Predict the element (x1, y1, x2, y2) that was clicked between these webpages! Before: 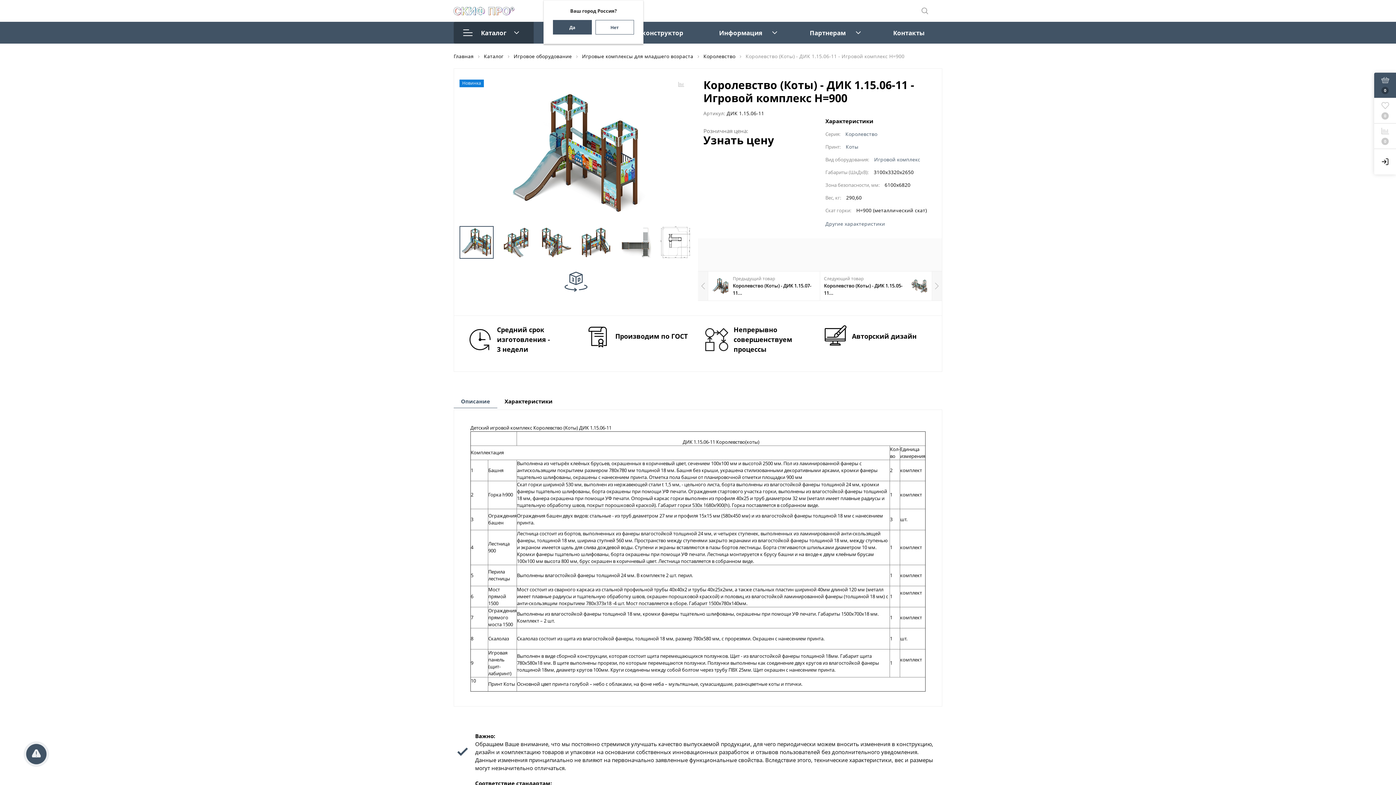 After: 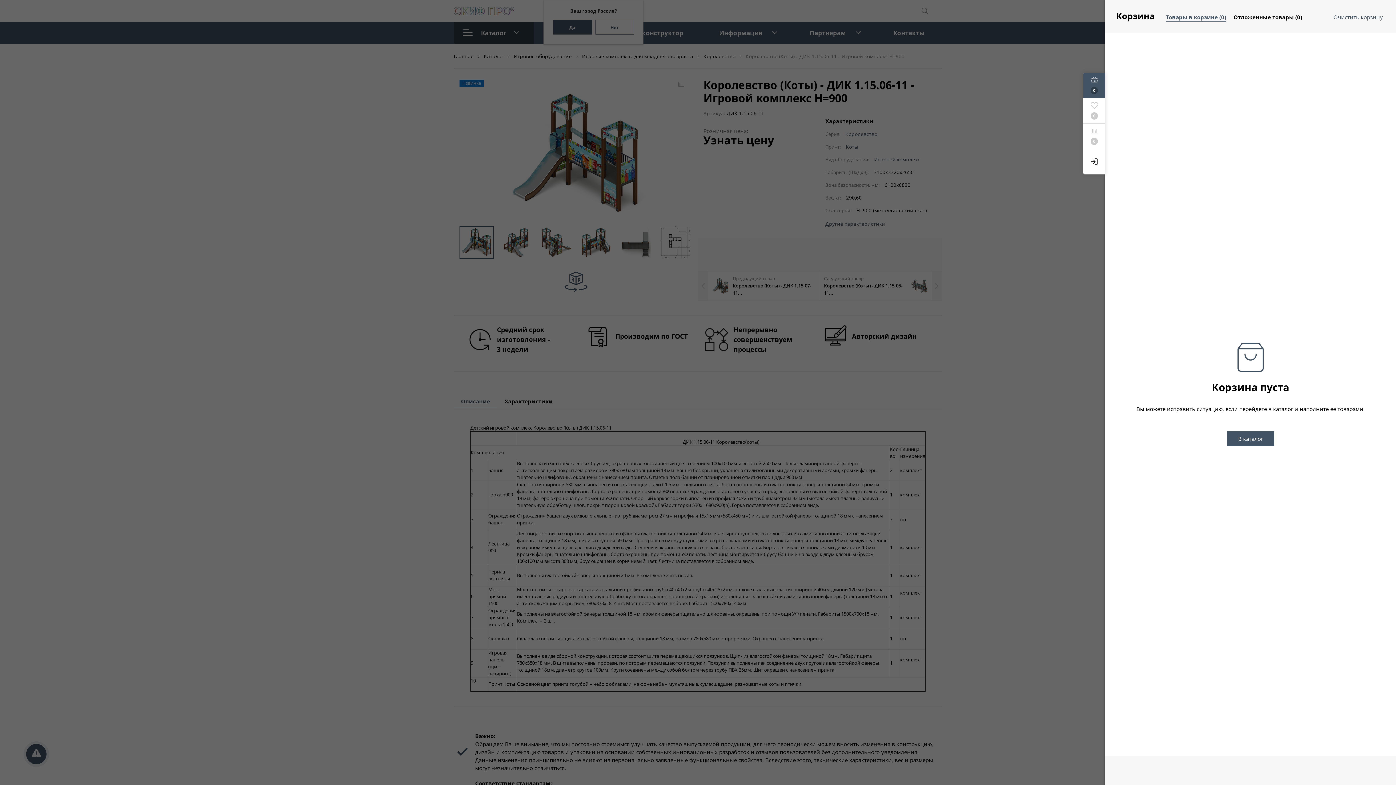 Action: label: 0 bbox: (1374, 72, 1396, 98)